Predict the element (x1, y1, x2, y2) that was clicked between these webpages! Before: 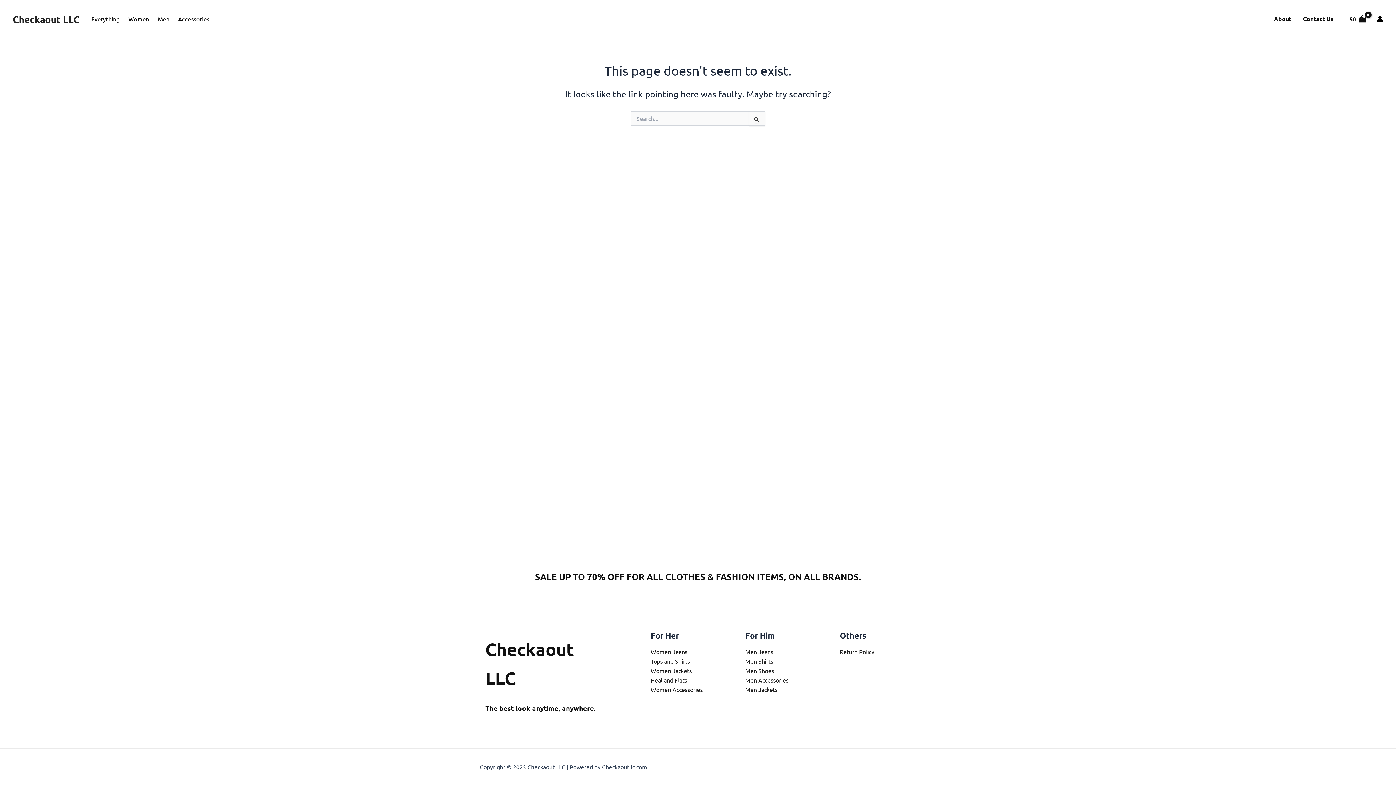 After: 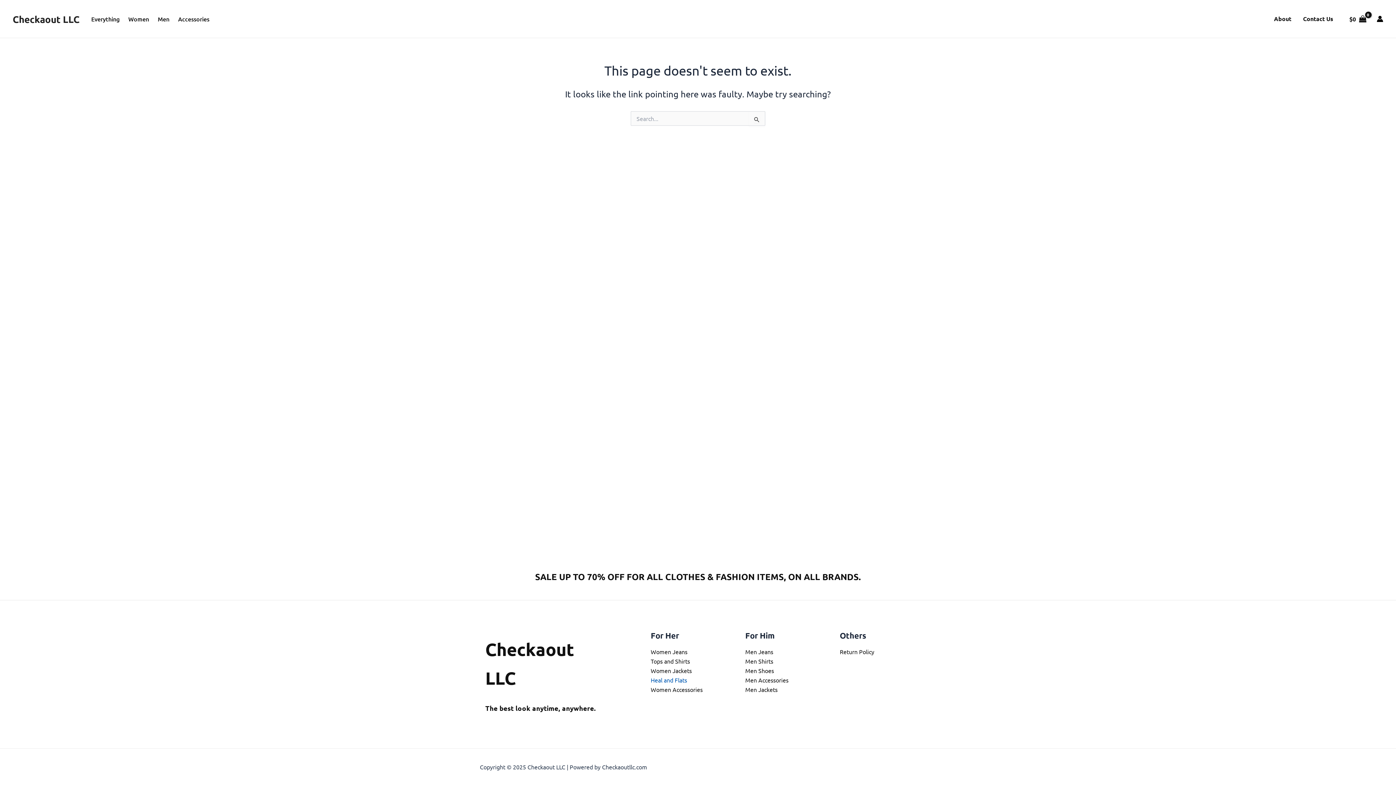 Action: label: Heal and Flats bbox: (650, 676, 687, 684)